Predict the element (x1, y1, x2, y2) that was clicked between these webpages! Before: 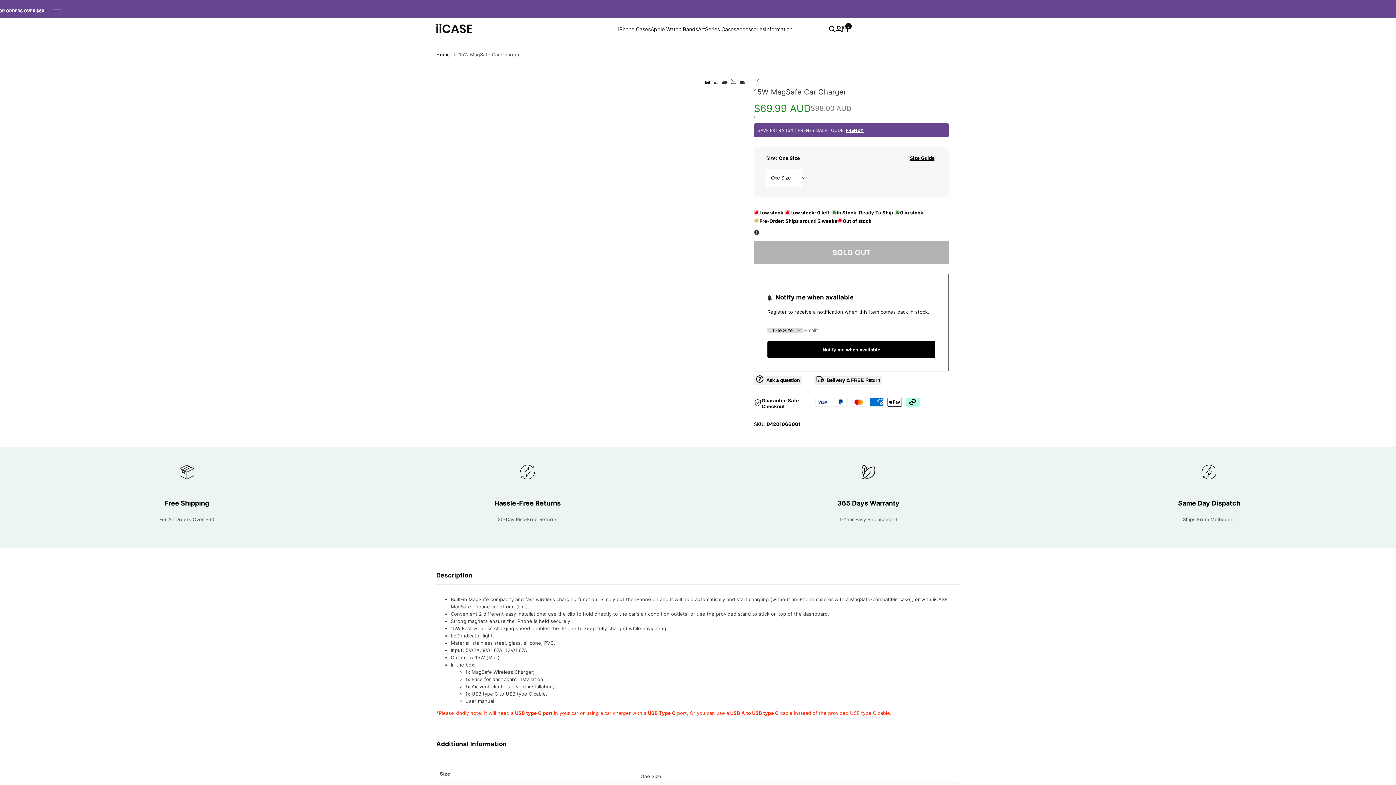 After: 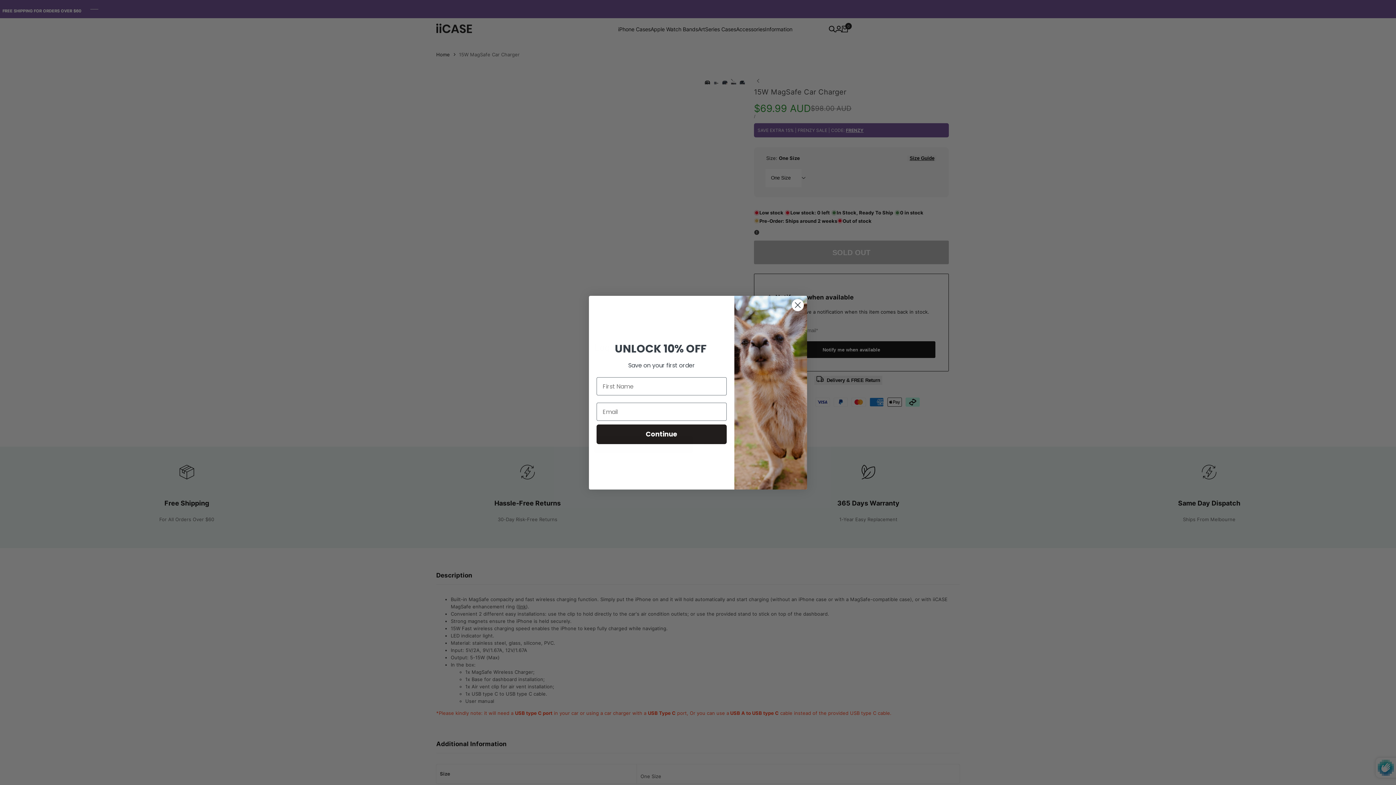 Action: bbox: (835, 25, 842, 32)